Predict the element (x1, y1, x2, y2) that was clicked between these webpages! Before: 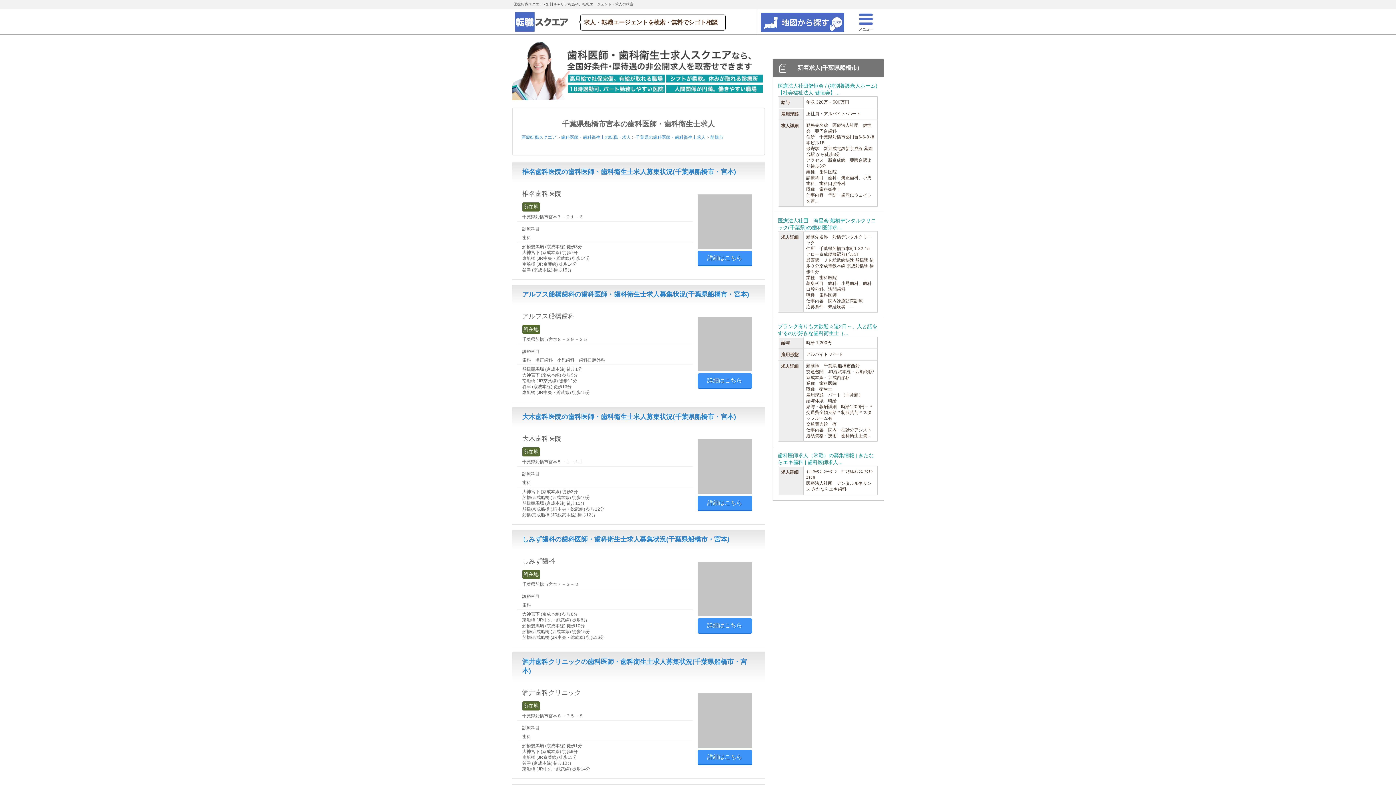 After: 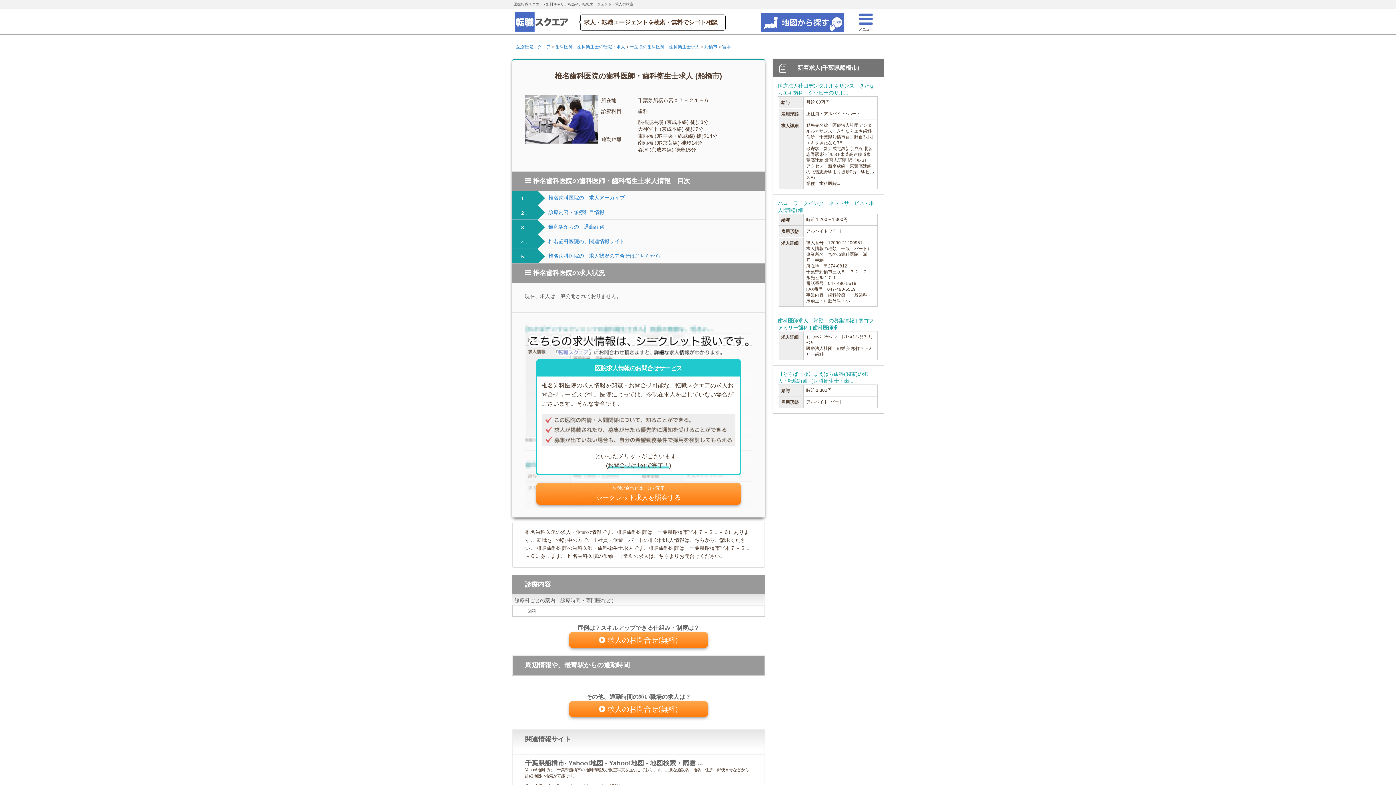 Action: label: 椎名歯科医院の歯科医師・歯科衛生士求人募集状況(千葉県船橋市・宮本) bbox: (522, 168, 736, 175)